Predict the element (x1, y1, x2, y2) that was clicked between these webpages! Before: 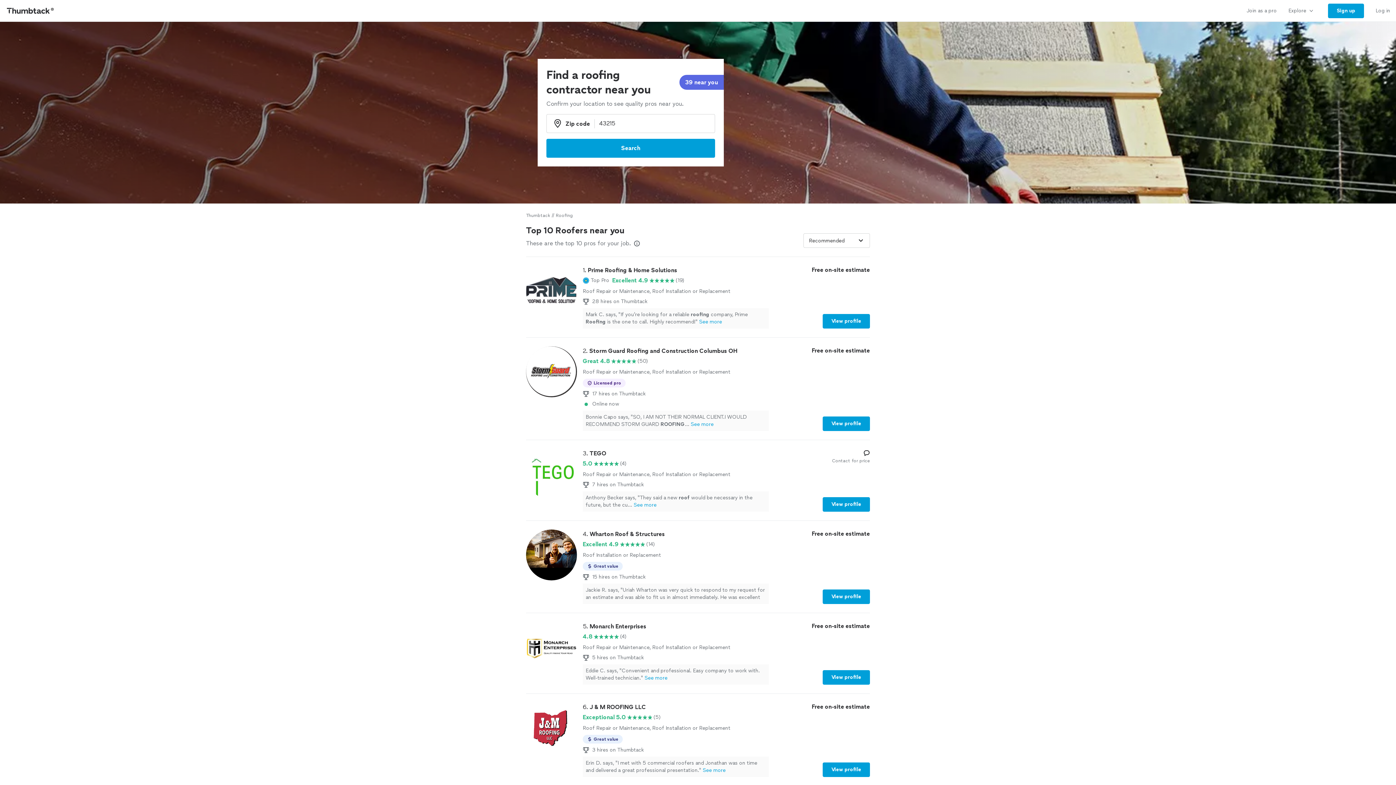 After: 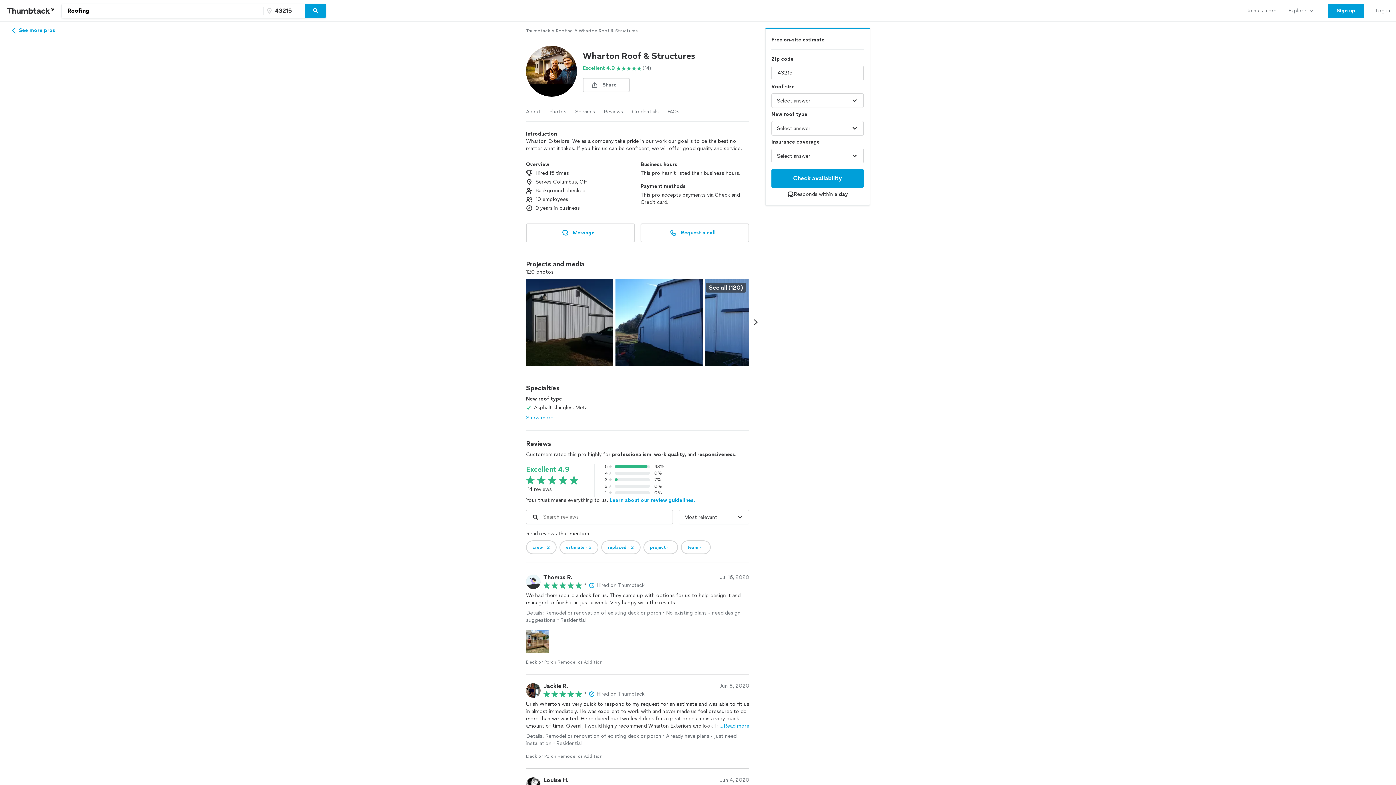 Action: label: View profile bbox: (822, 589, 870, 604)